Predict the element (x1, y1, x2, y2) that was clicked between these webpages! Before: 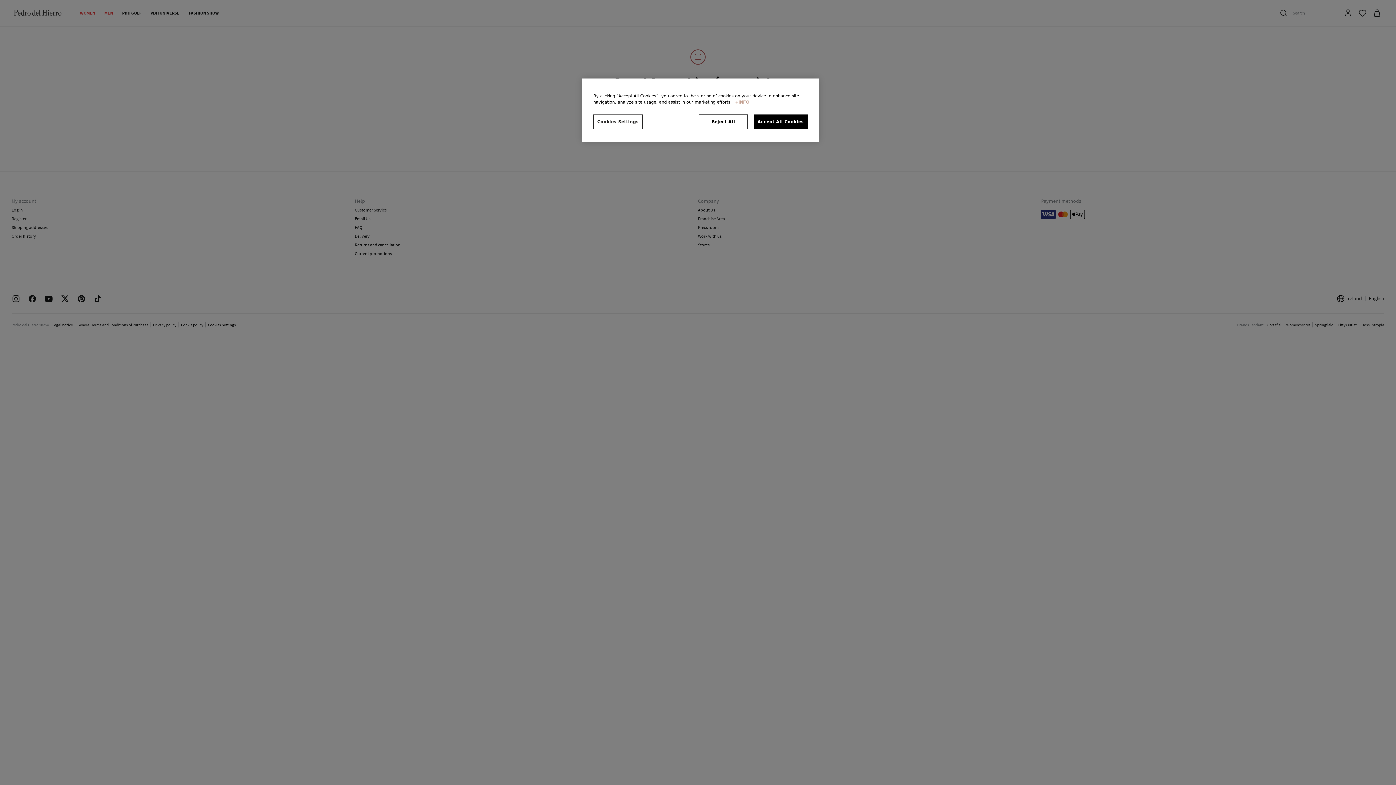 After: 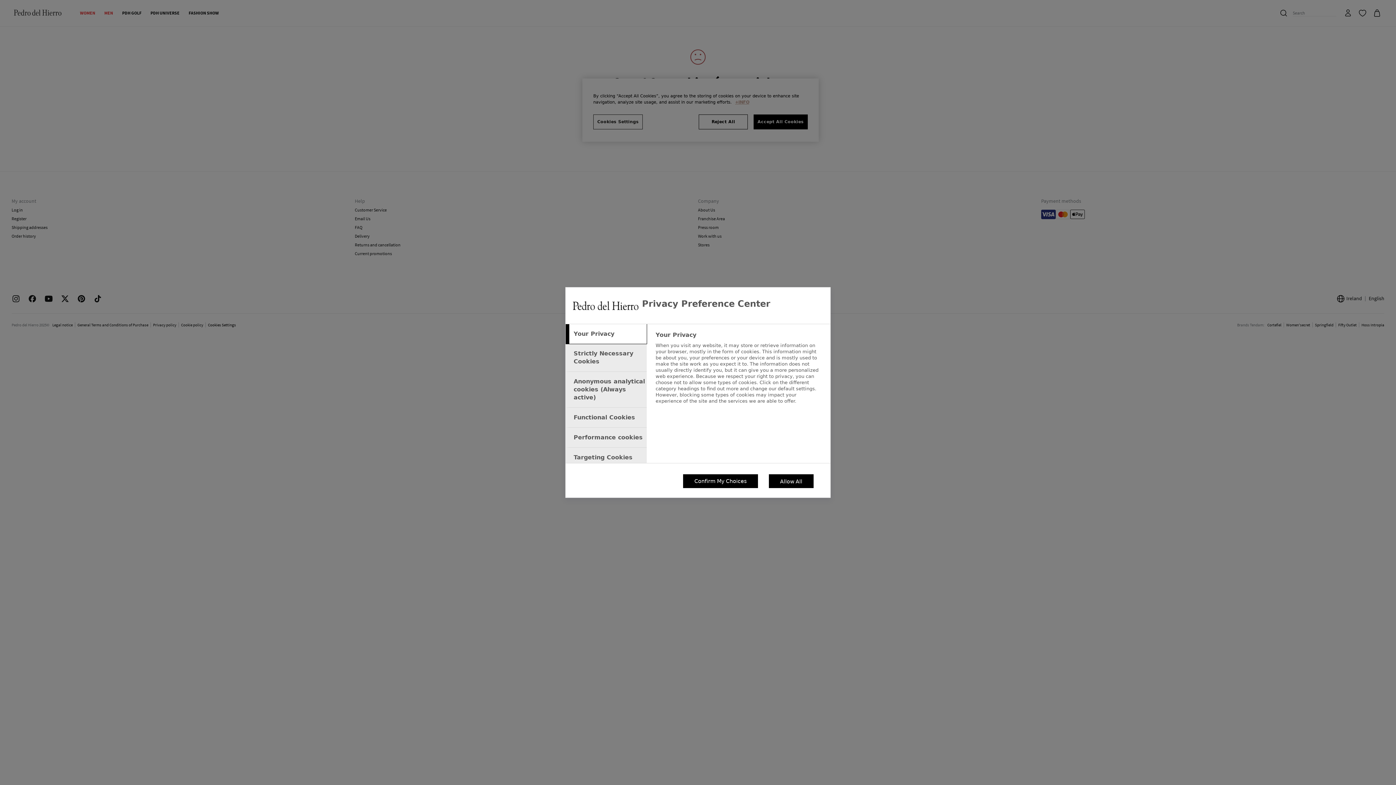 Action: label: Cookies Settings bbox: (593, 114, 642, 129)